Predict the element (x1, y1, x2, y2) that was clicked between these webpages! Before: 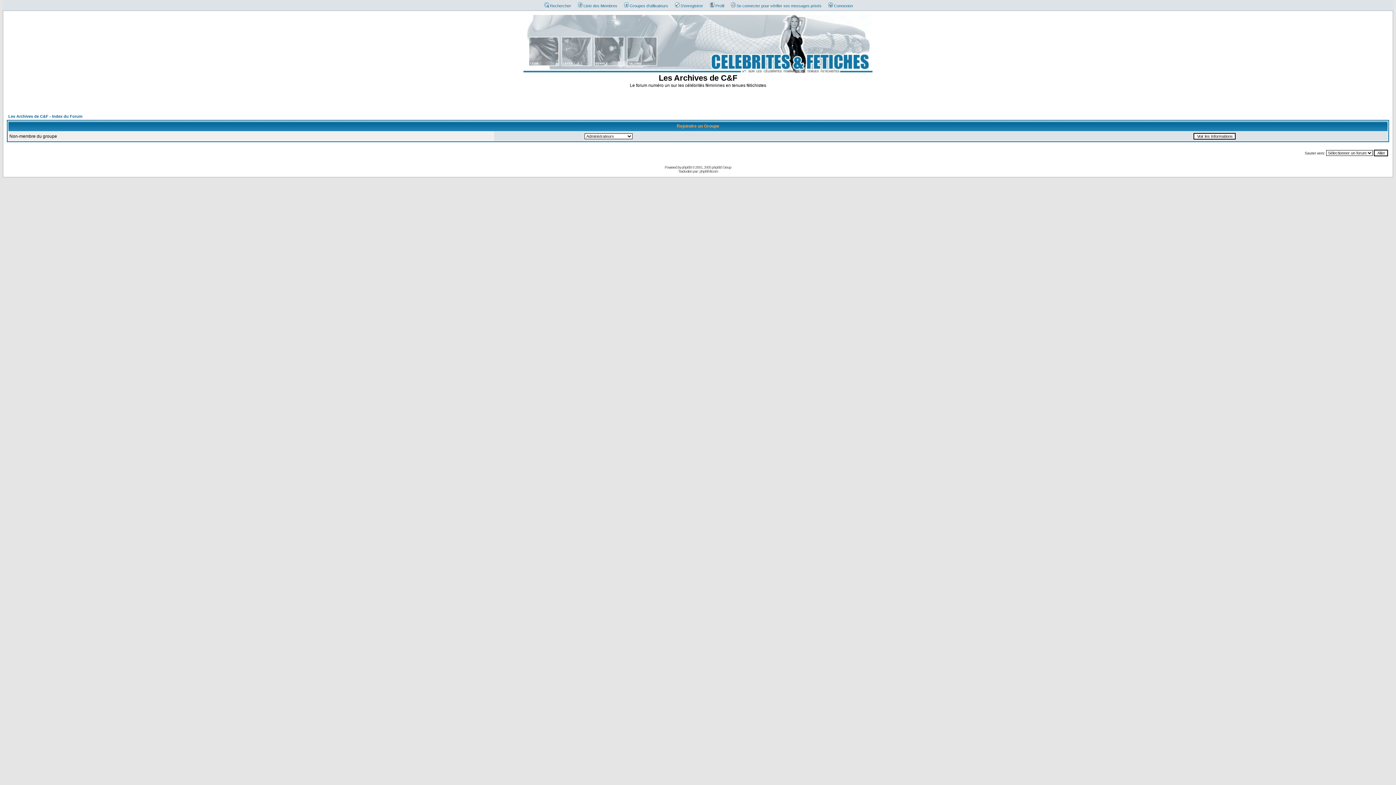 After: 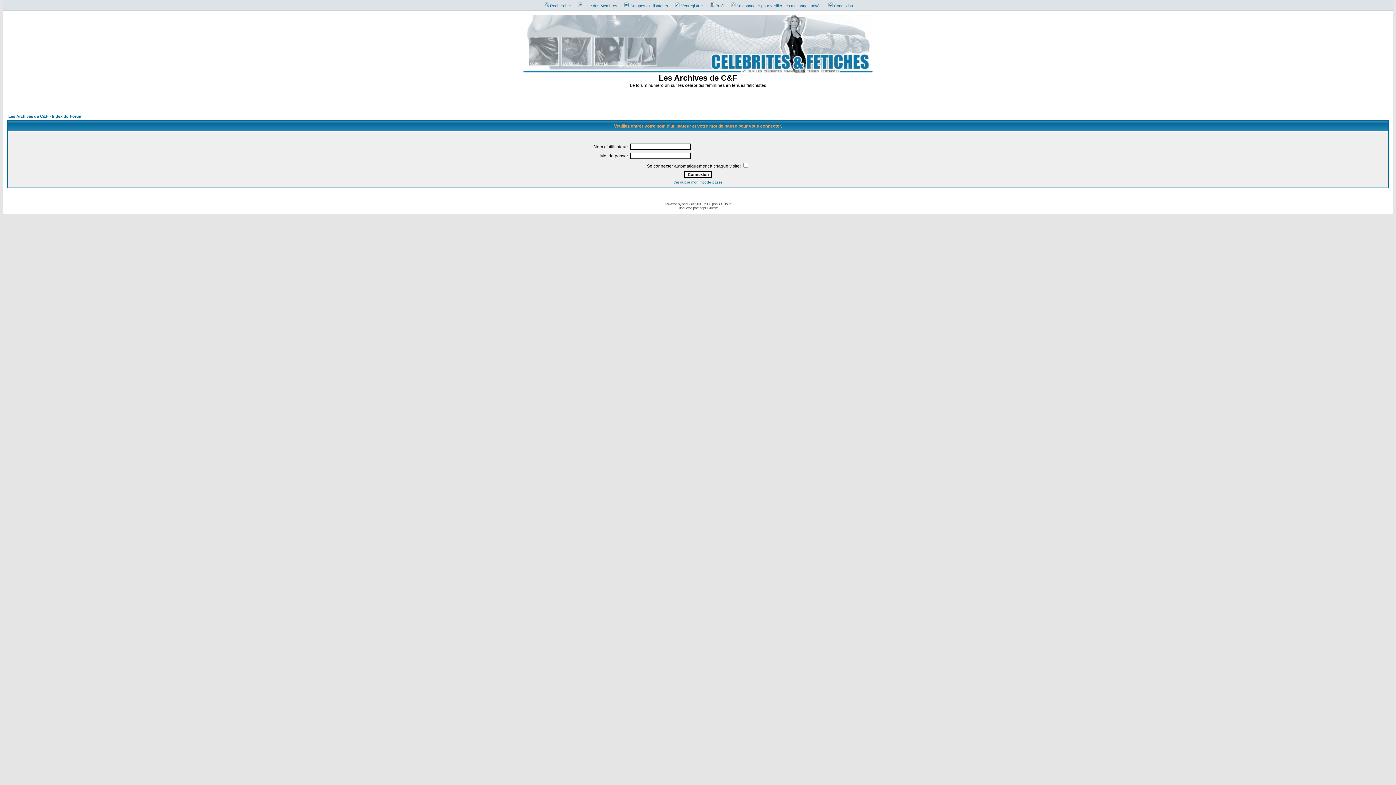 Action: bbox: (727, 3, 821, 8) label: Se connecter pour vérifier ses messages privés